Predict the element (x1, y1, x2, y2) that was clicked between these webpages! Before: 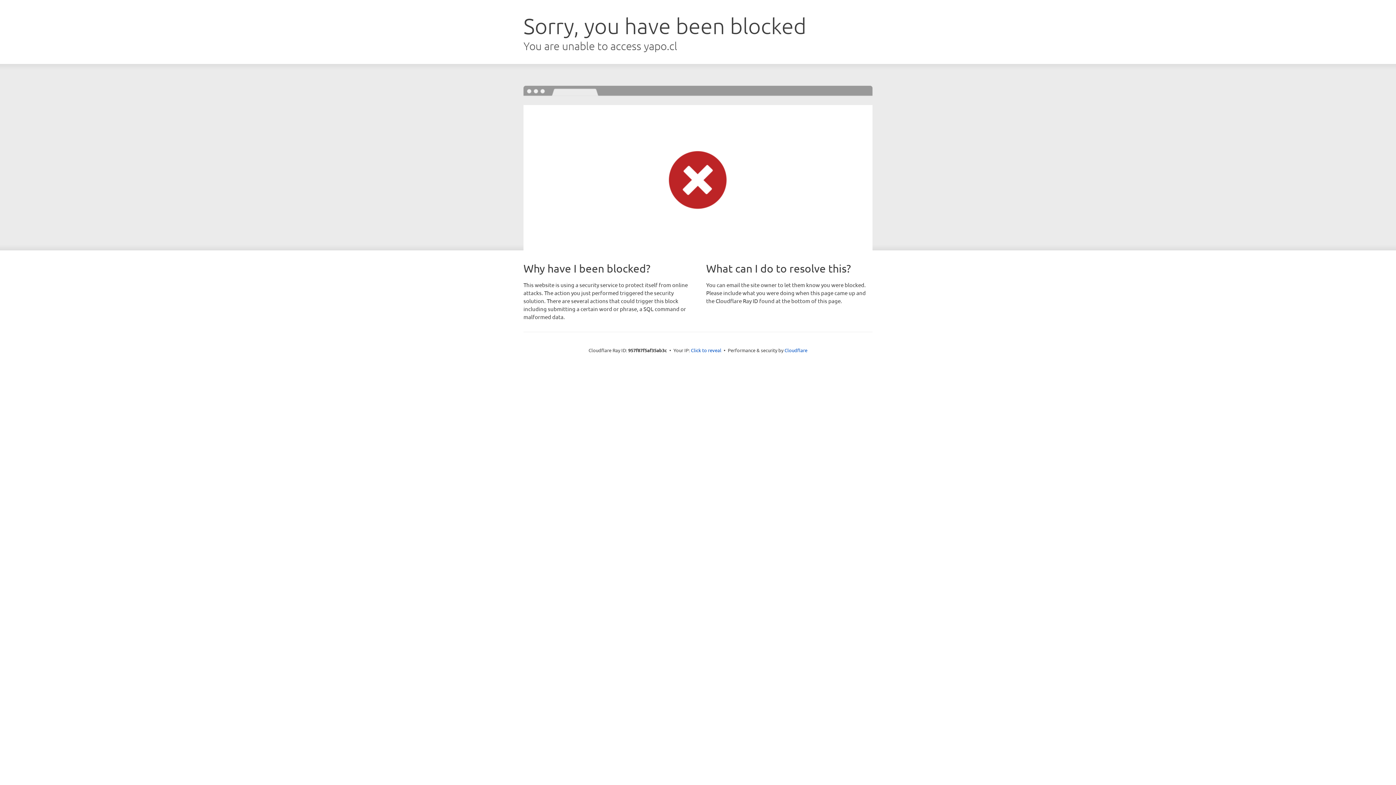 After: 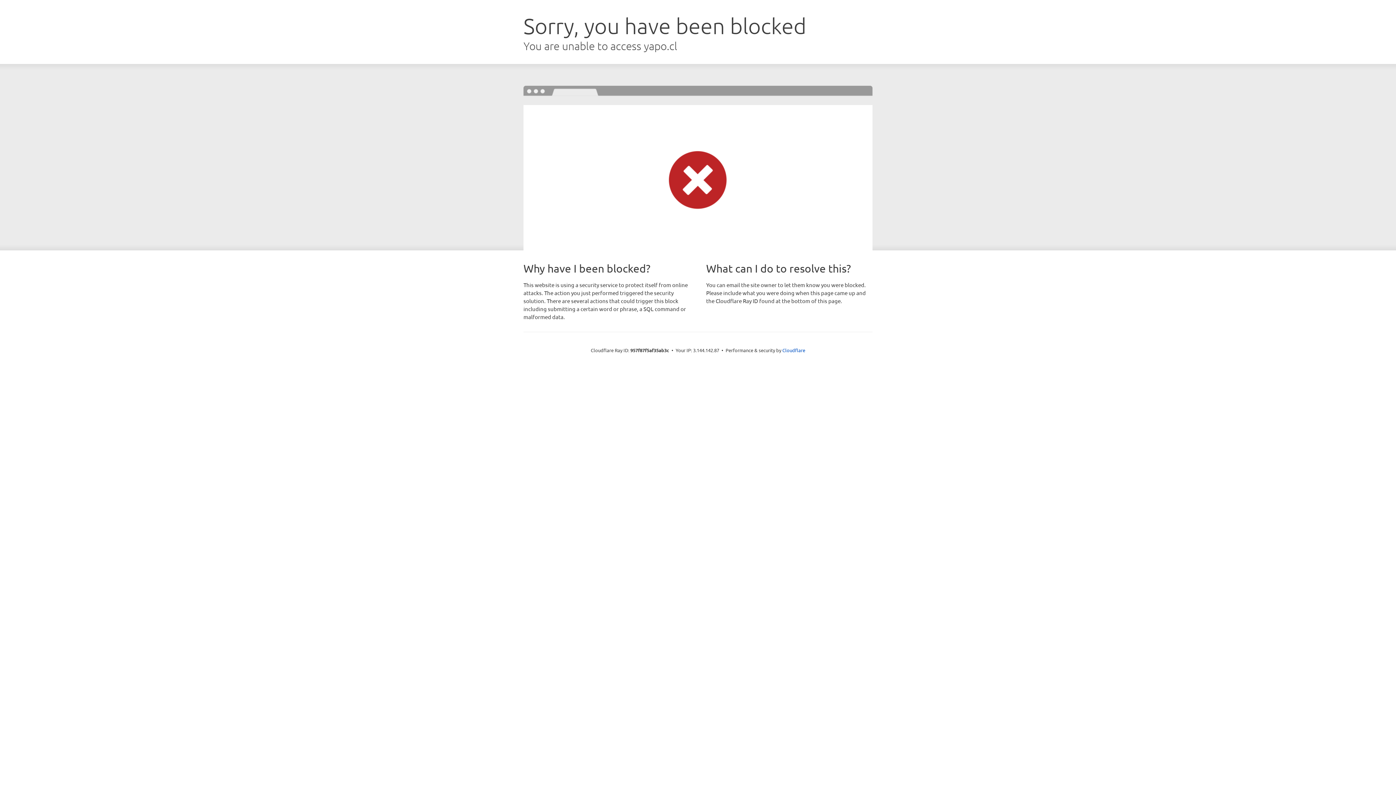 Action: bbox: (691, 346, 721, 353) label: Click to reveal